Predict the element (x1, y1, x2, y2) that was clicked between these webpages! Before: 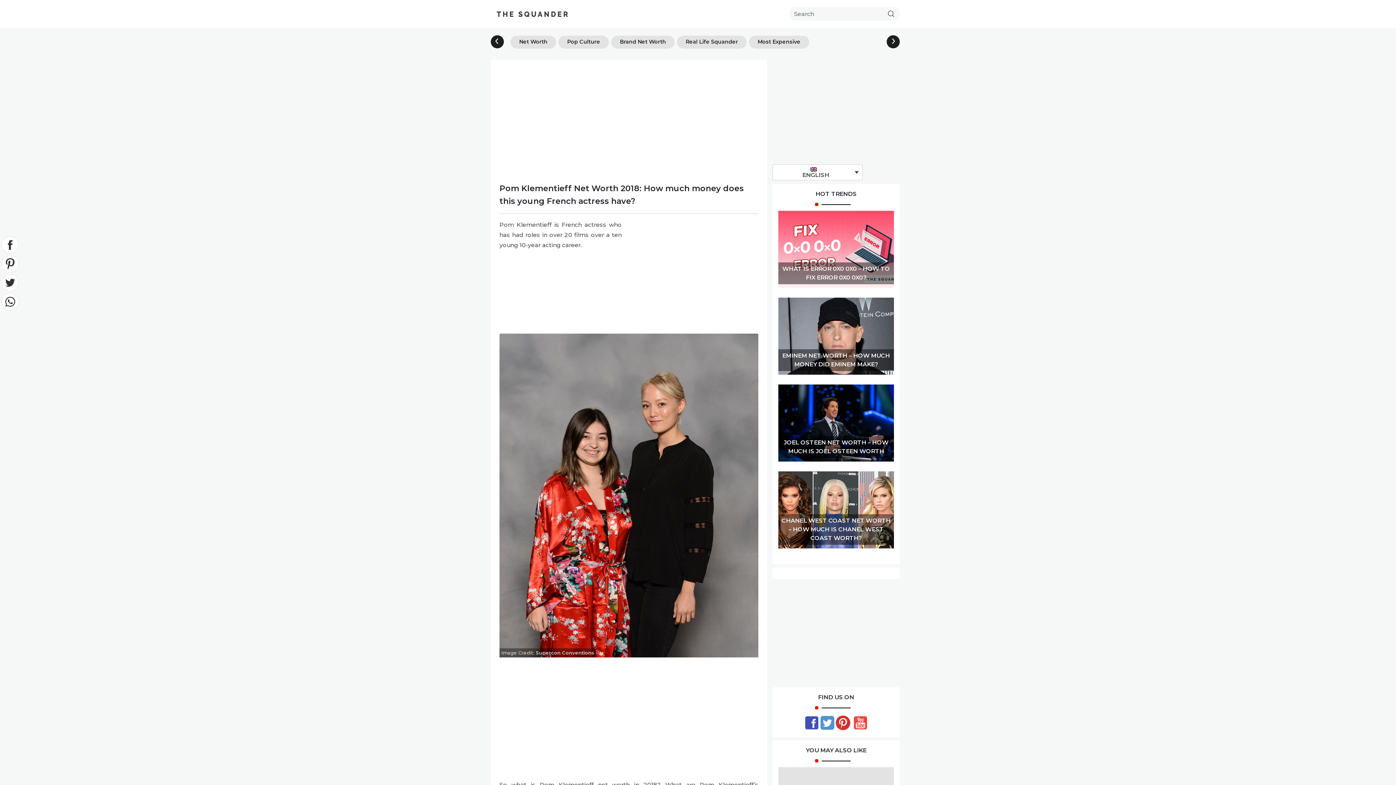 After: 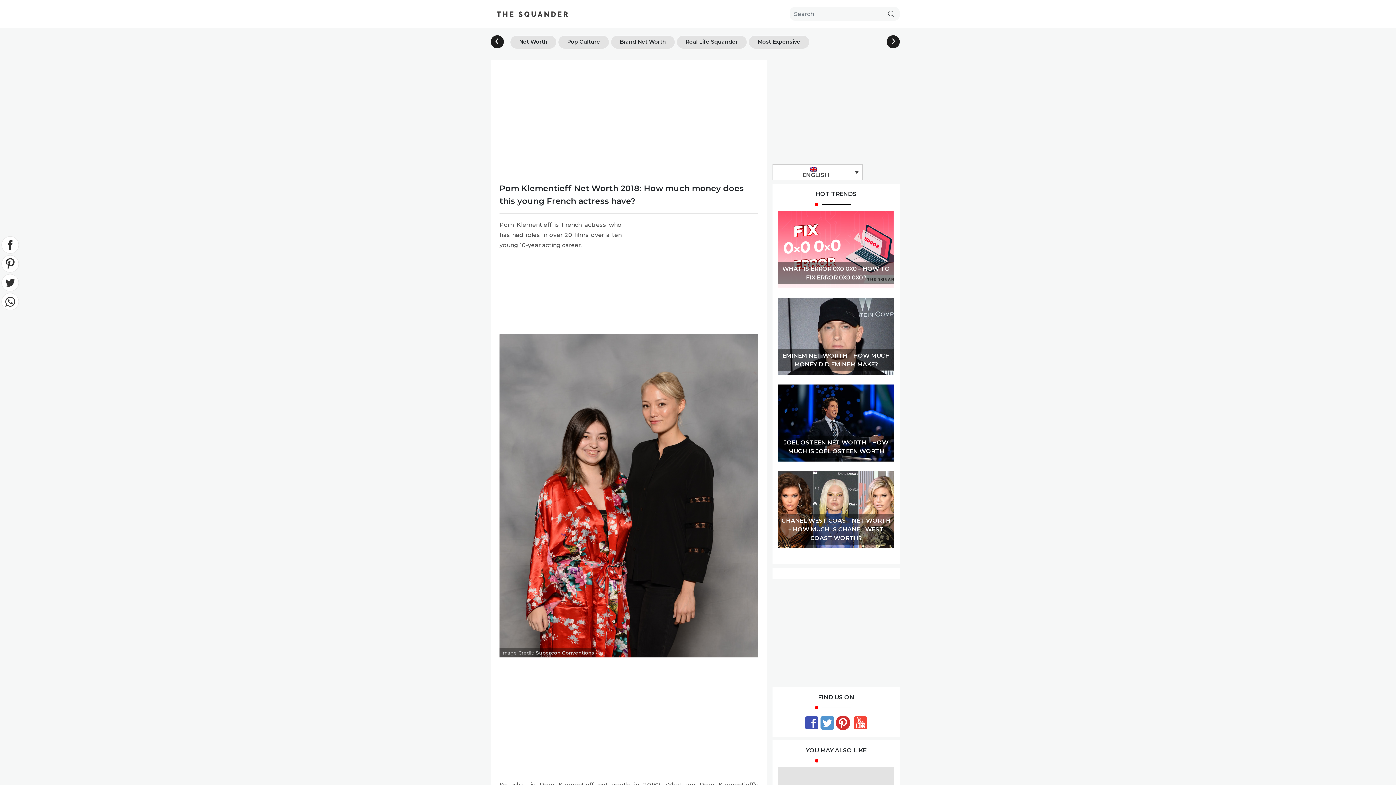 Action: bbox: (834, 719, 852, 726)